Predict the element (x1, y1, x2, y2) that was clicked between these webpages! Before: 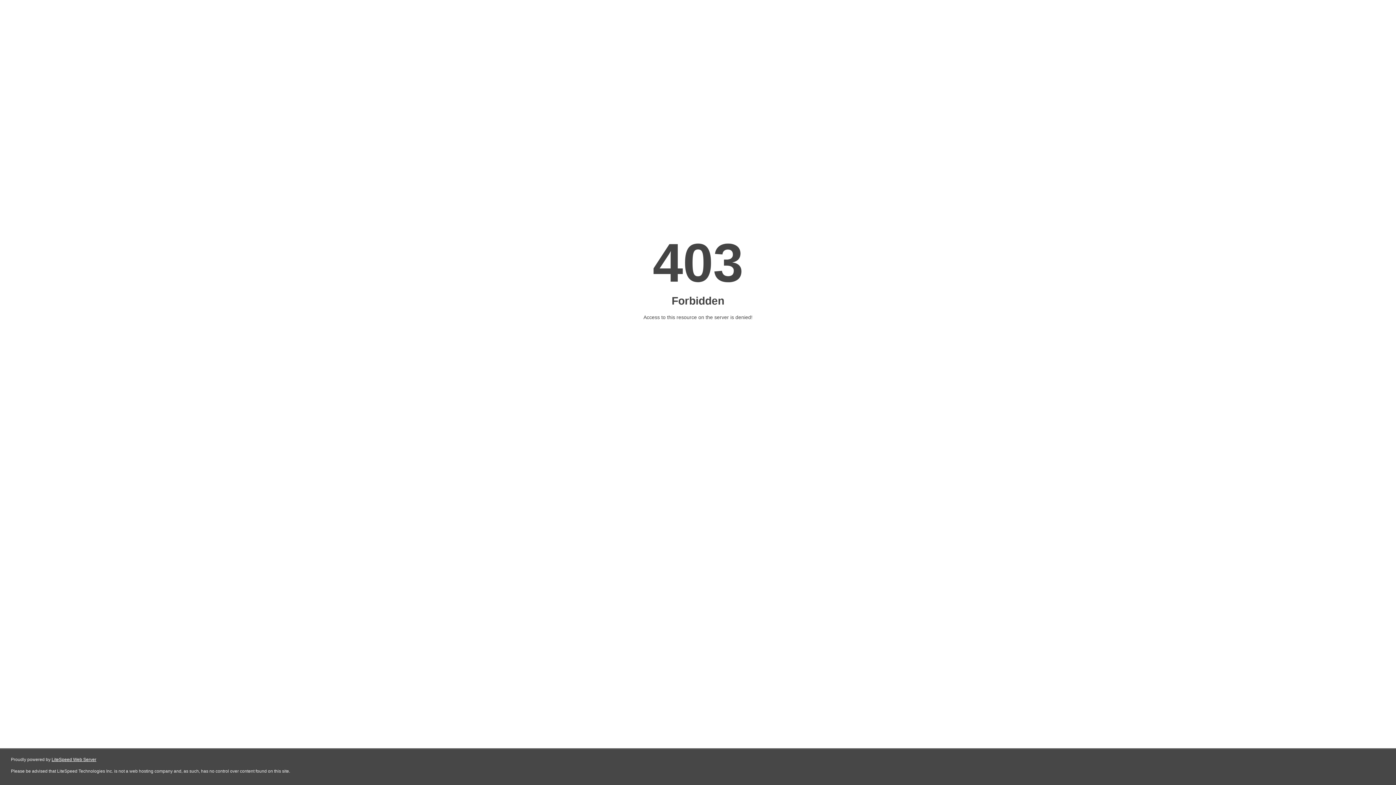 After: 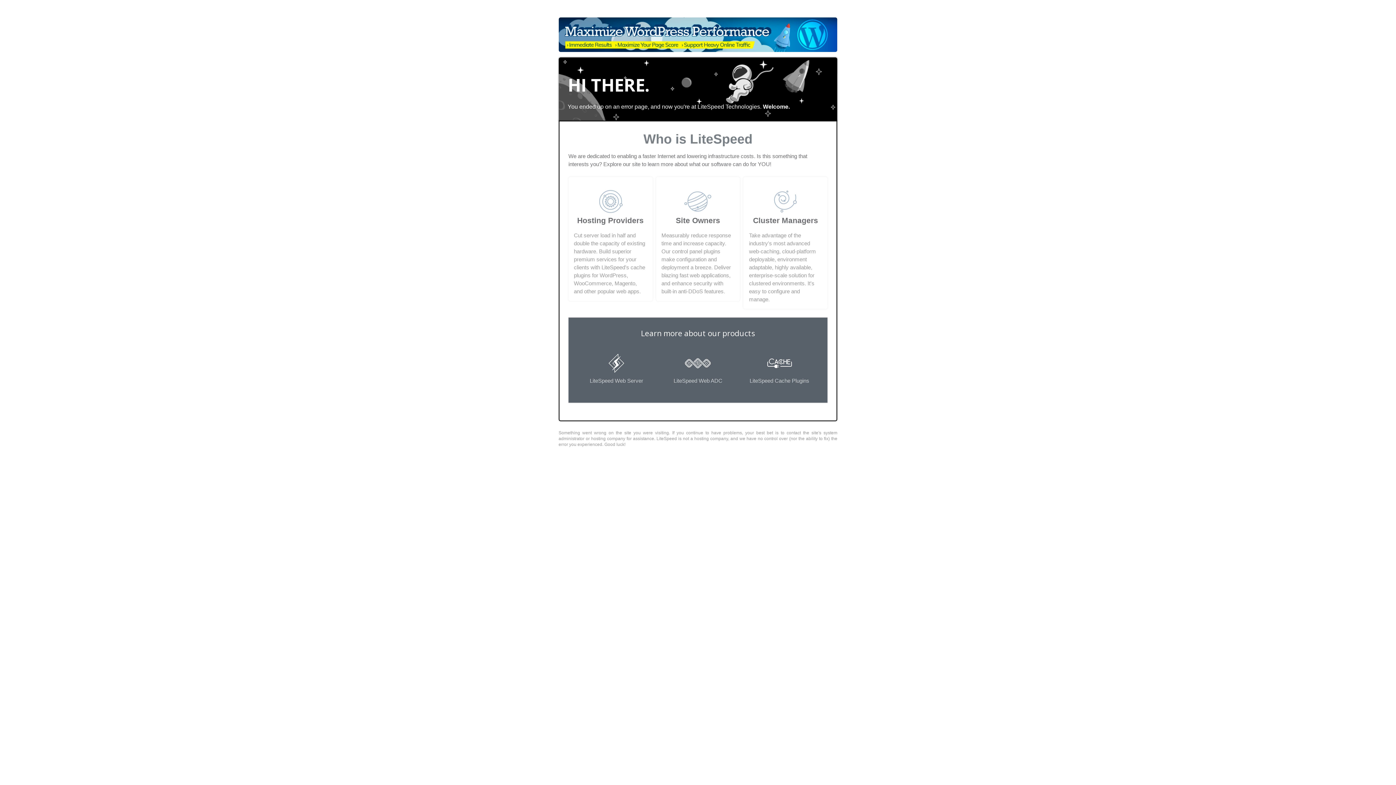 Action: bbox: (51, 757, 96, 762) label: LiteSpeed Web Server